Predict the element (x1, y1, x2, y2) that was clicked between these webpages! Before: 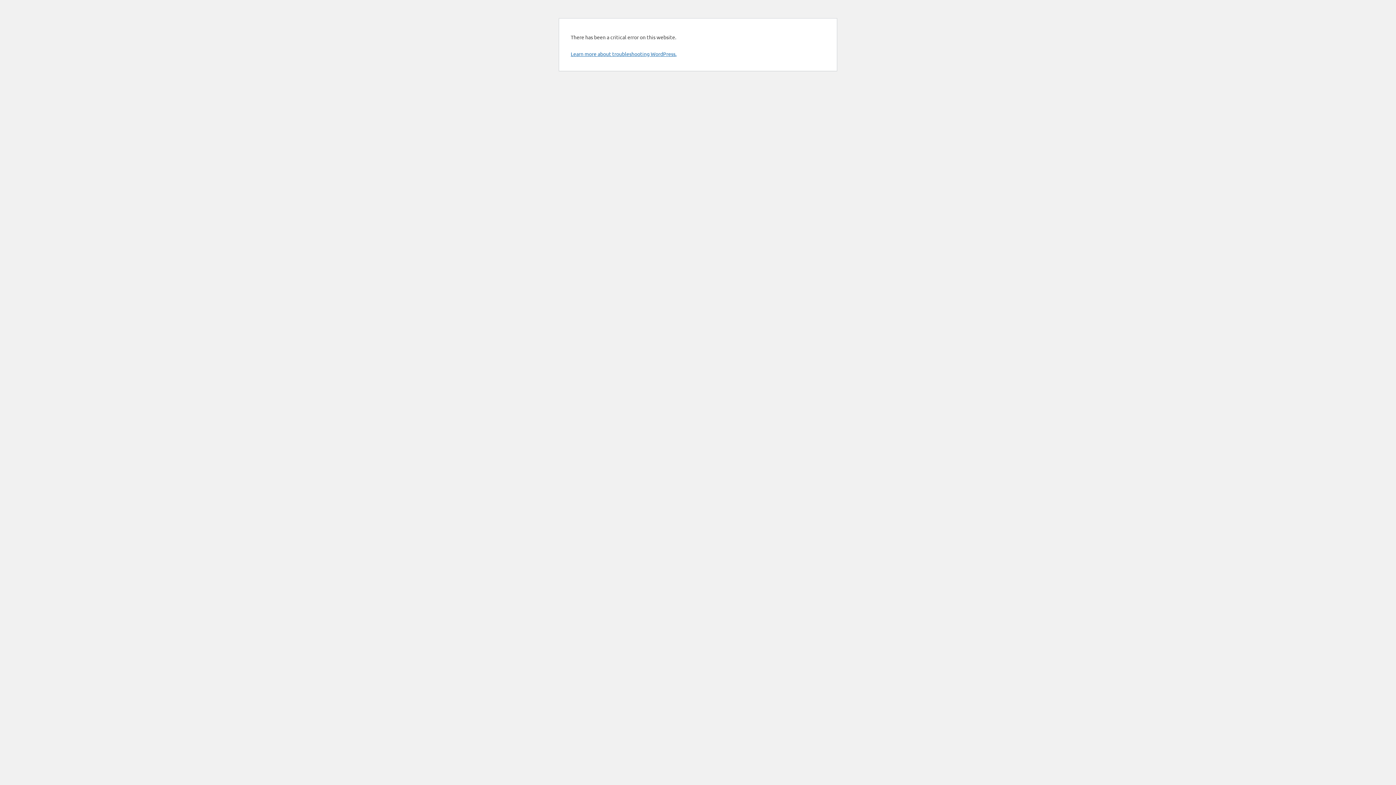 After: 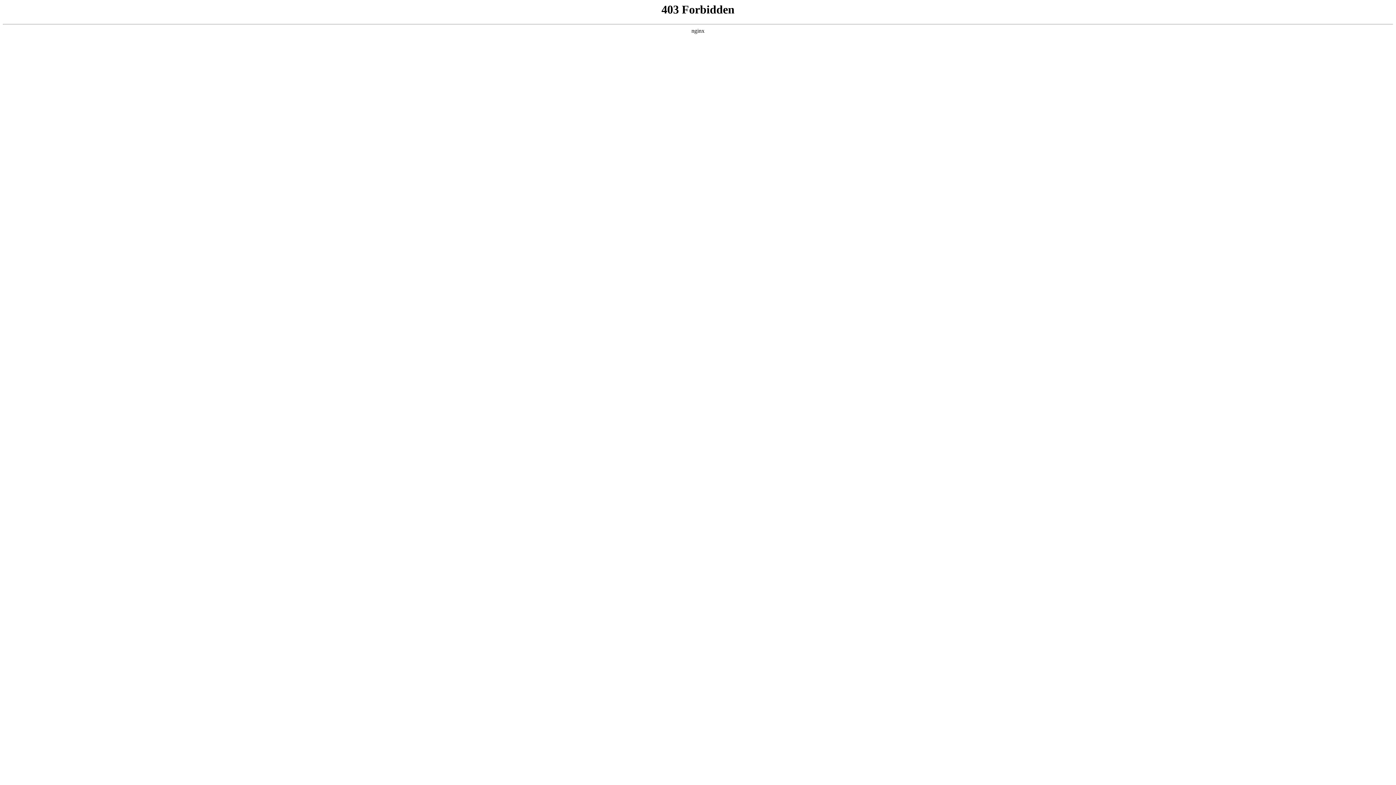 Action: bbox: (570, 50, 676, 57) label: Learn more about troubleshooting WordPress.